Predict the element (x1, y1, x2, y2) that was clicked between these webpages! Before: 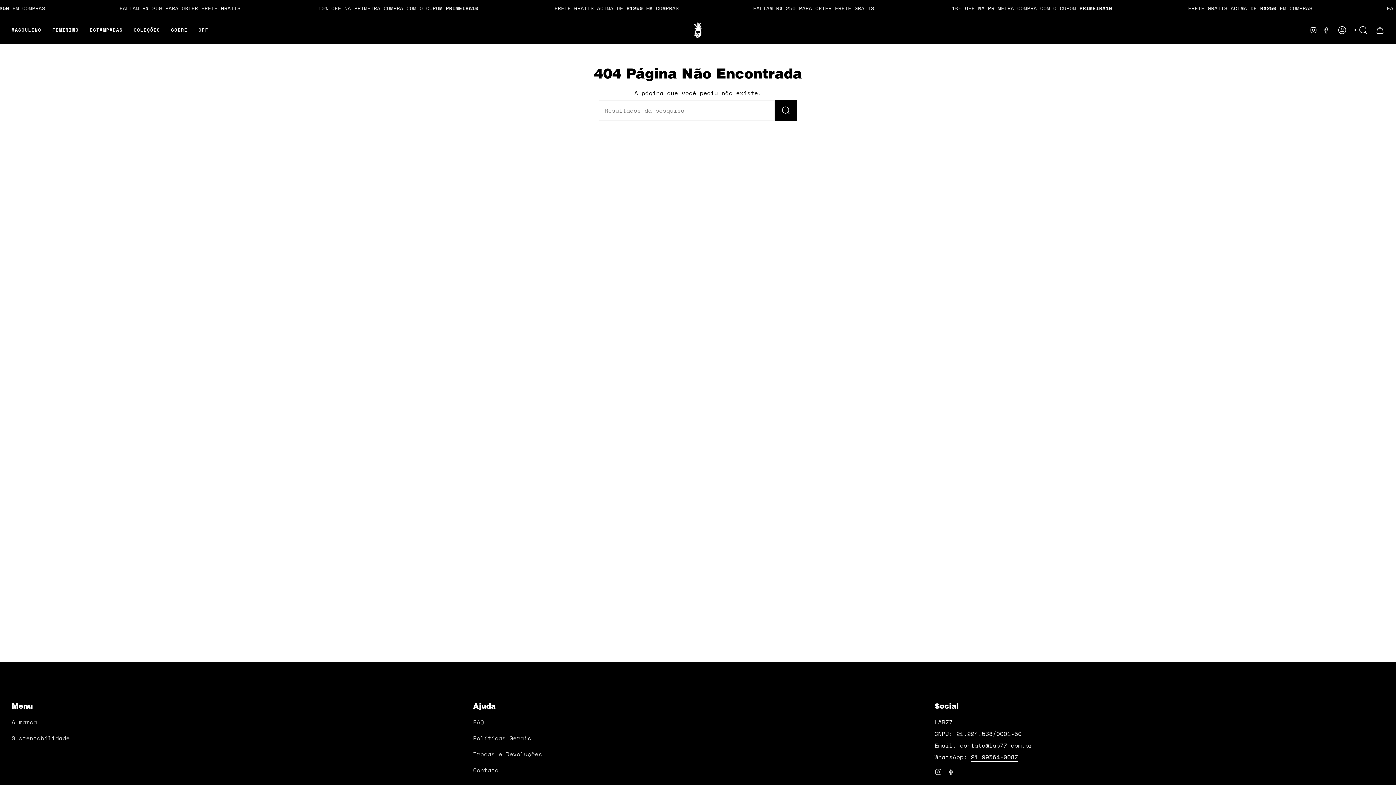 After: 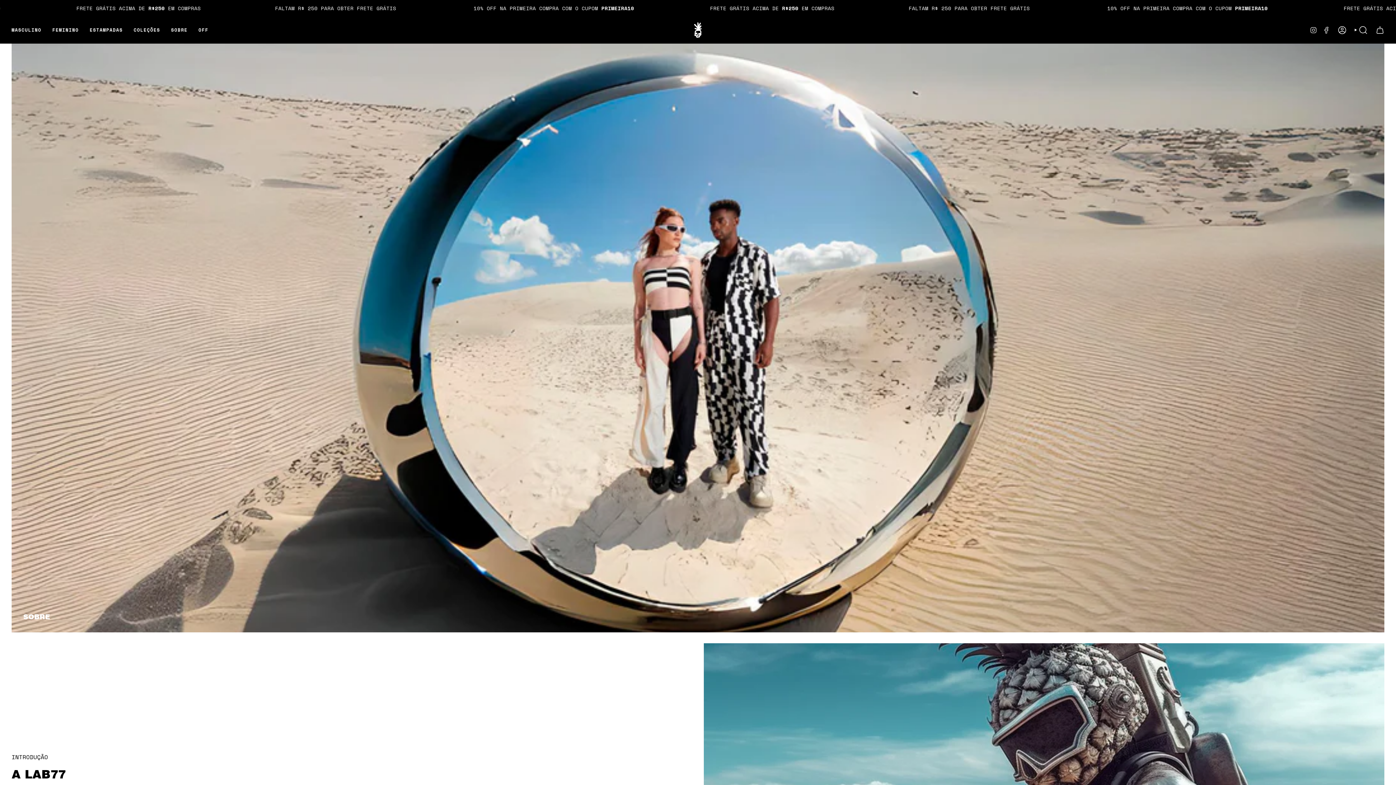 Action: bbox: (165, 16, 193, 43) label: SOBRE